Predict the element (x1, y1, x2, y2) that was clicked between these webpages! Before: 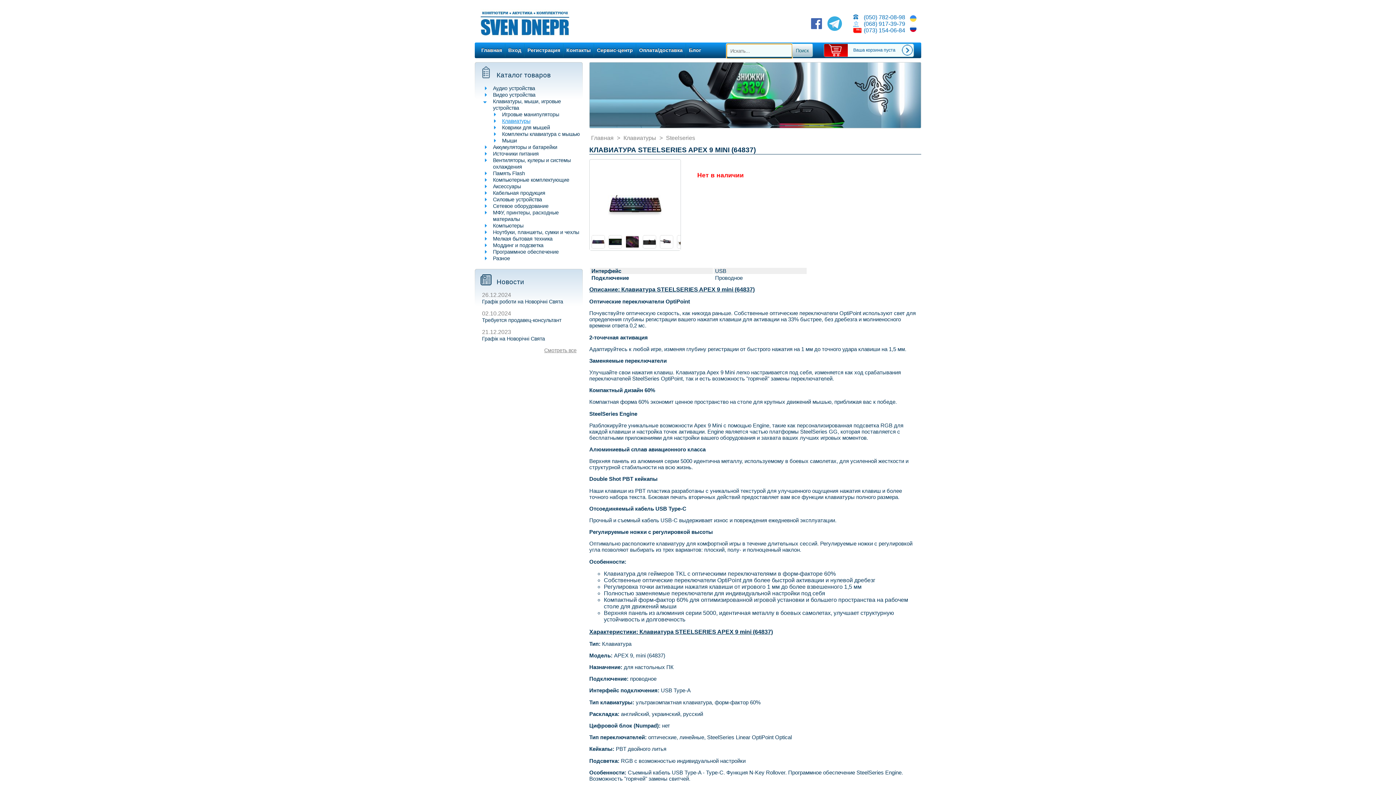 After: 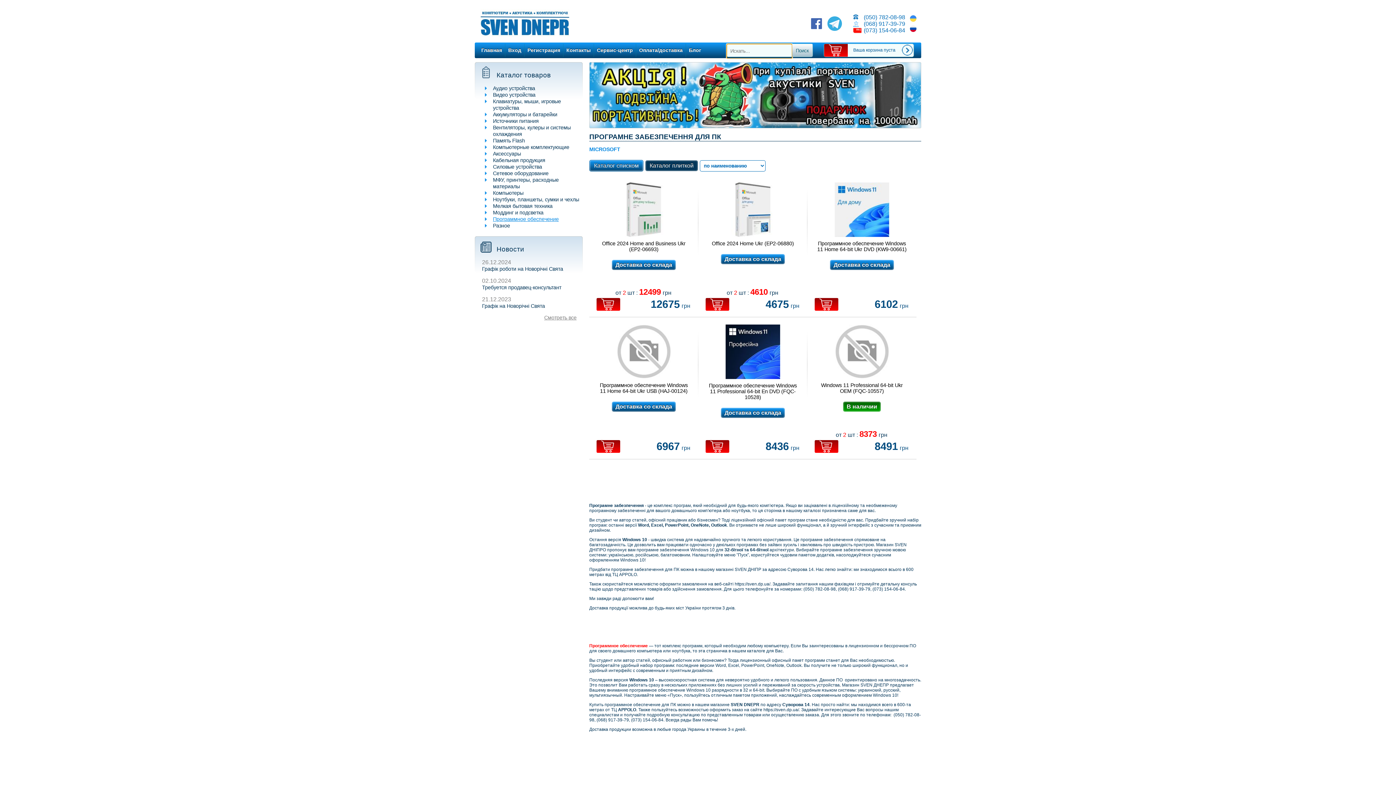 Action: bbox: (493, 249, 558, 254) label: Программное обеспечение